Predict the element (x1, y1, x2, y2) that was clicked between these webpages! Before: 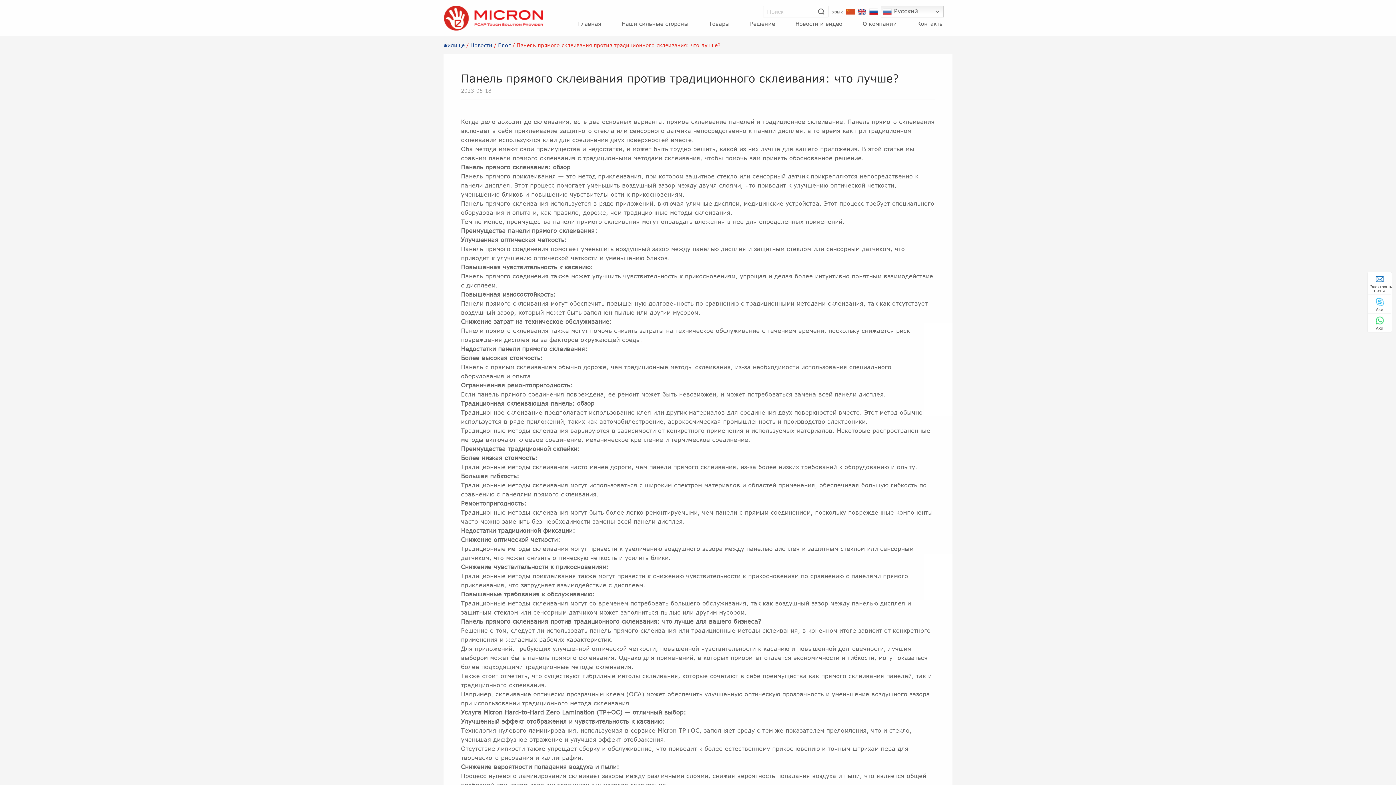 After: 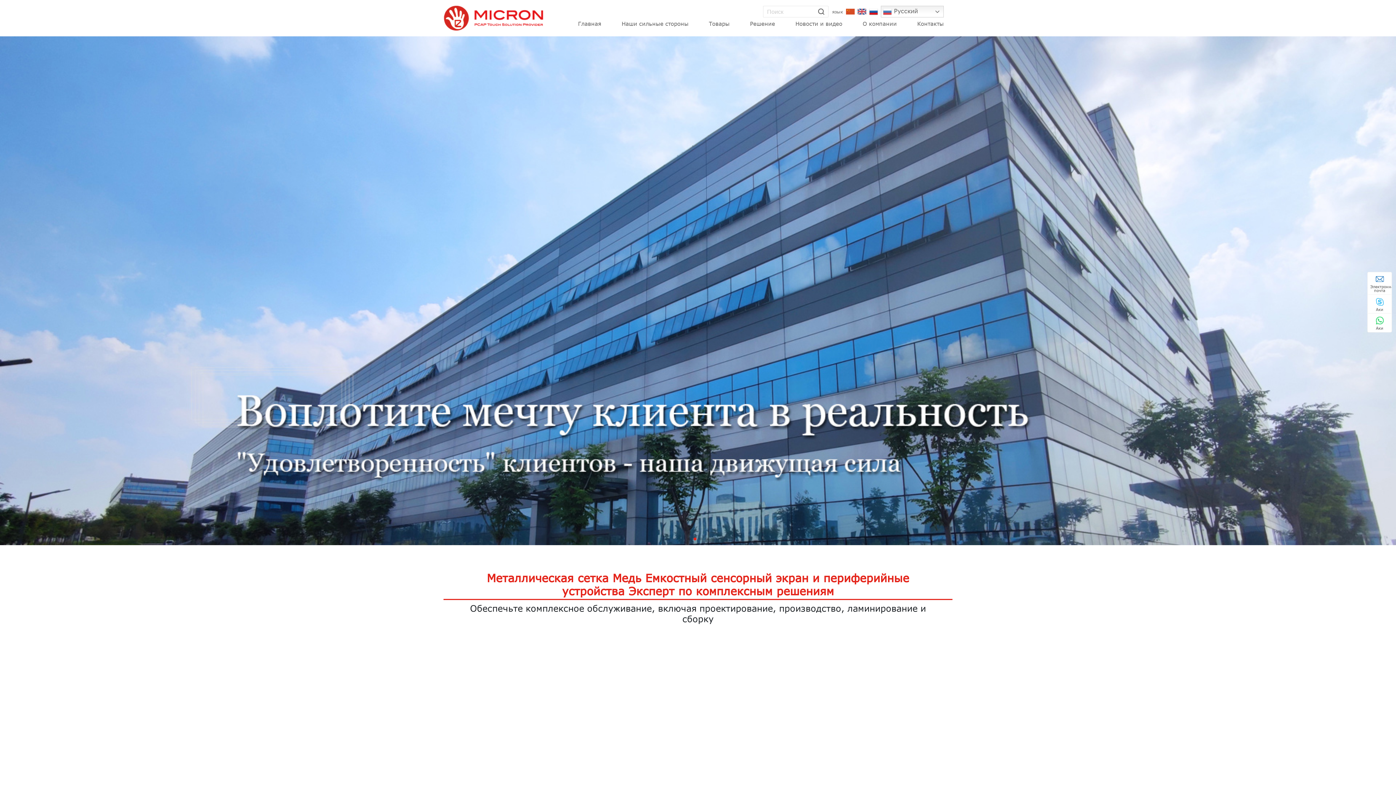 Action: bbox: (869, 7, 881, 16)